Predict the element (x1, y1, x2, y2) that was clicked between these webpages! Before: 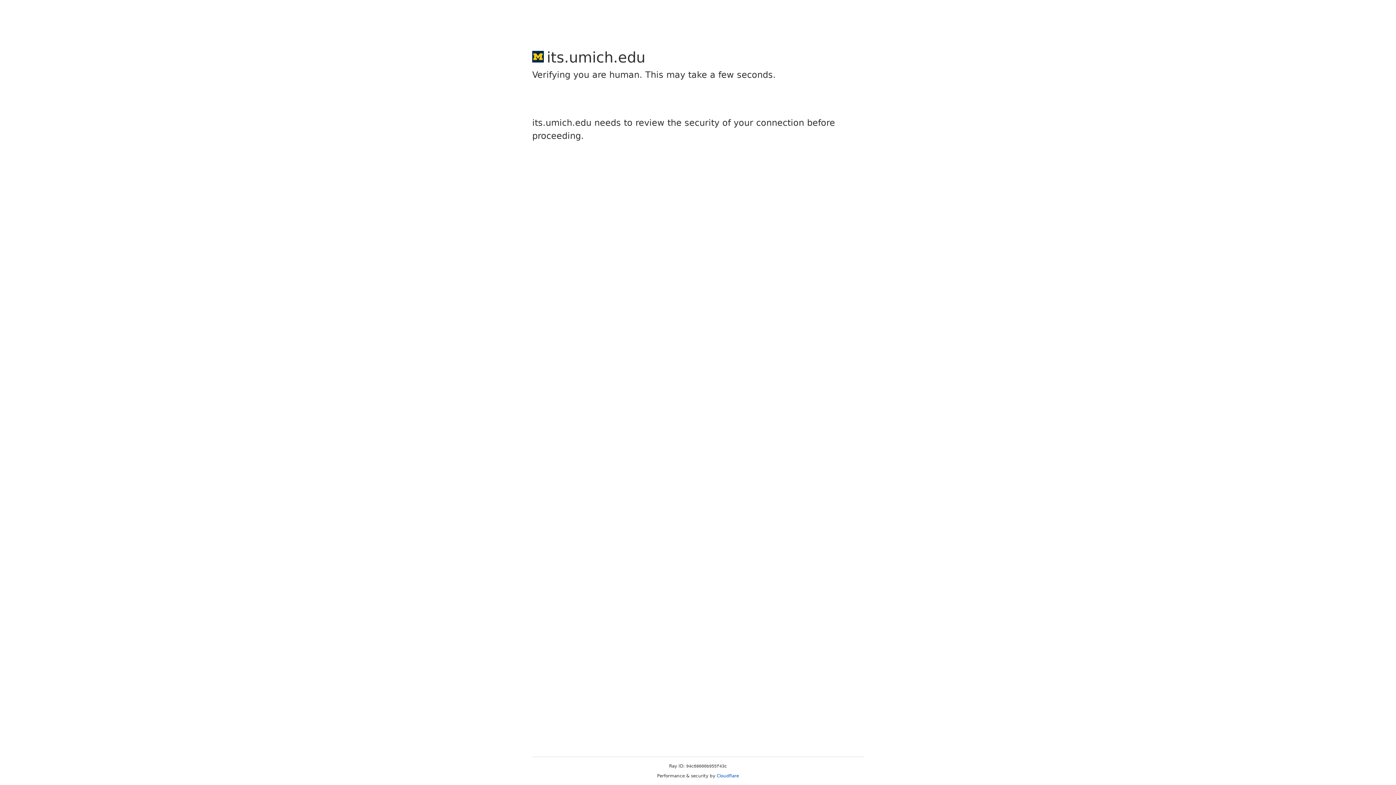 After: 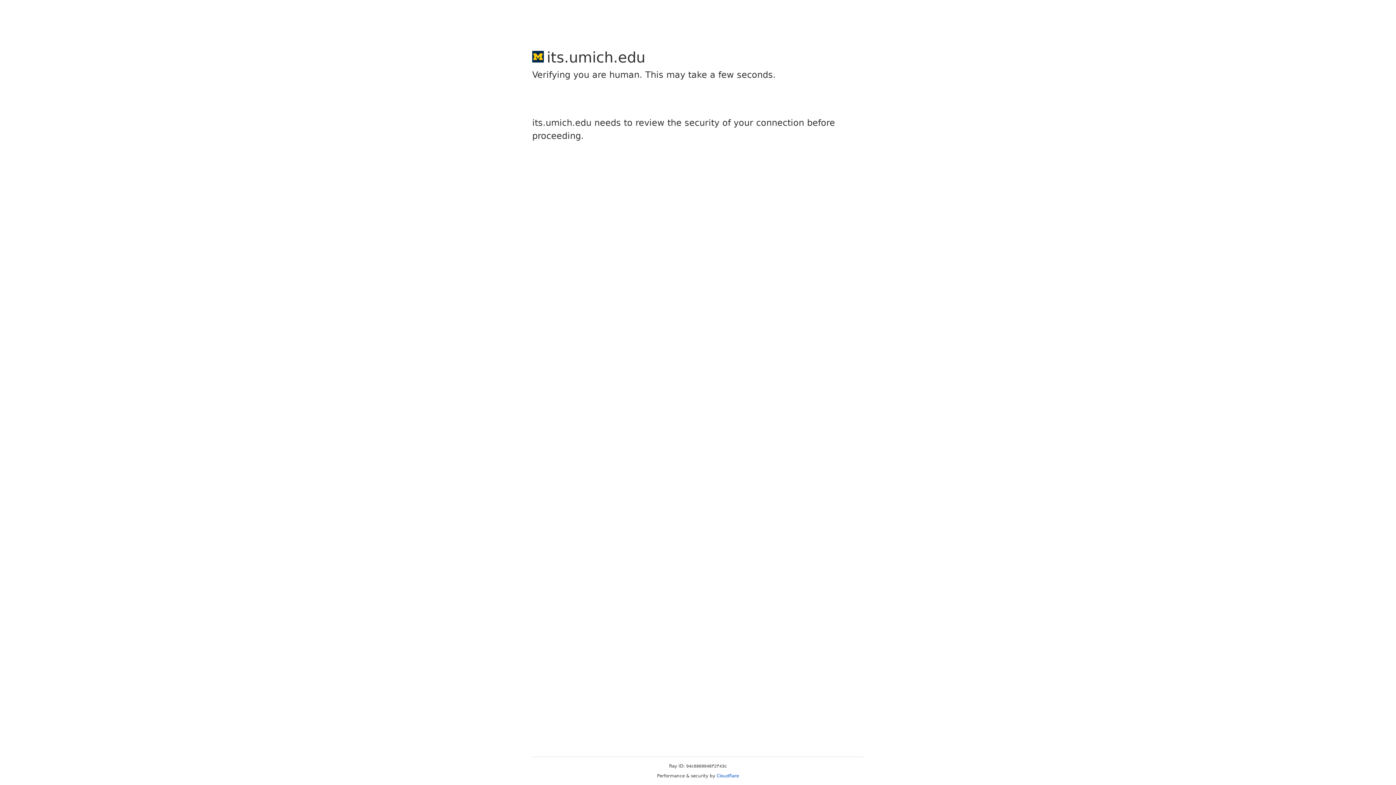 Action: label: Cloudflare bbox: (716, 773, 739, 778)